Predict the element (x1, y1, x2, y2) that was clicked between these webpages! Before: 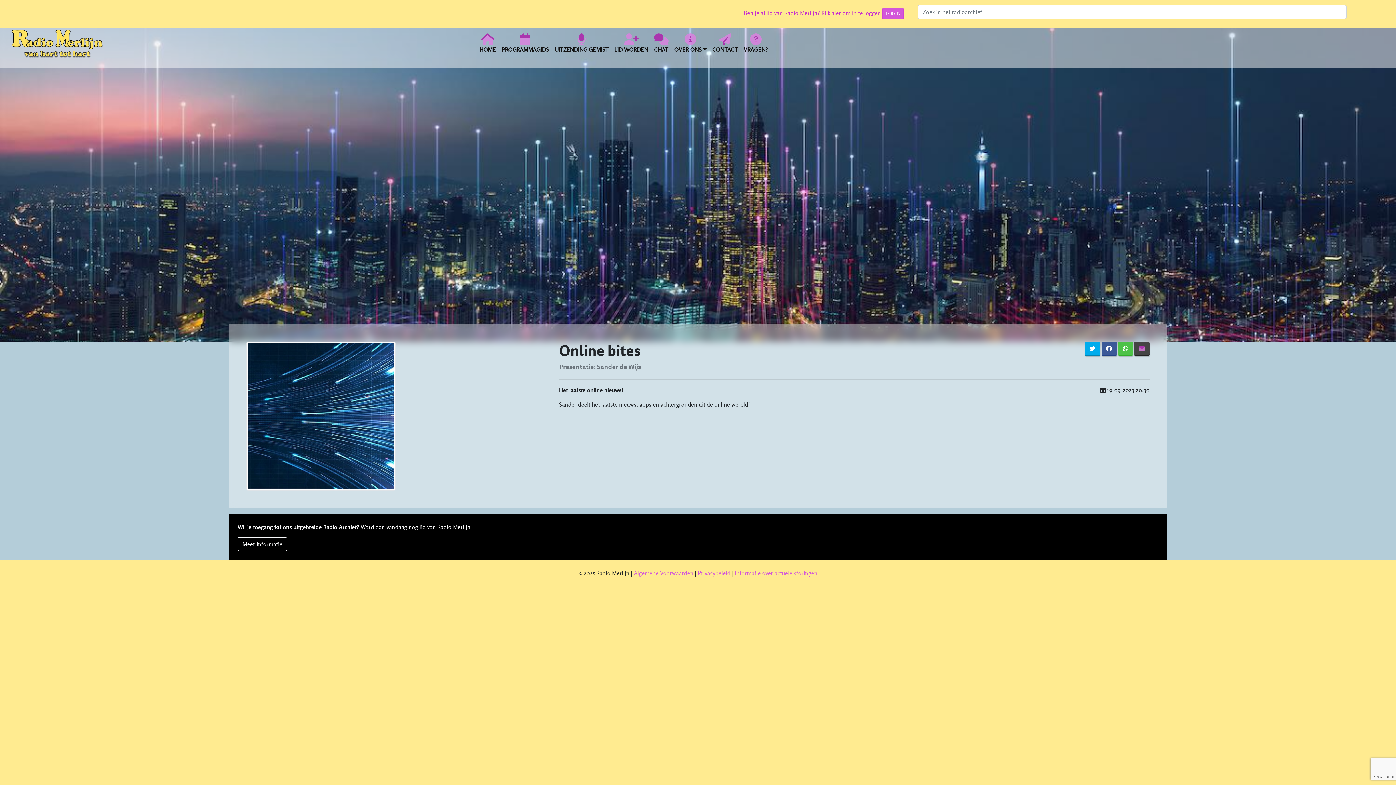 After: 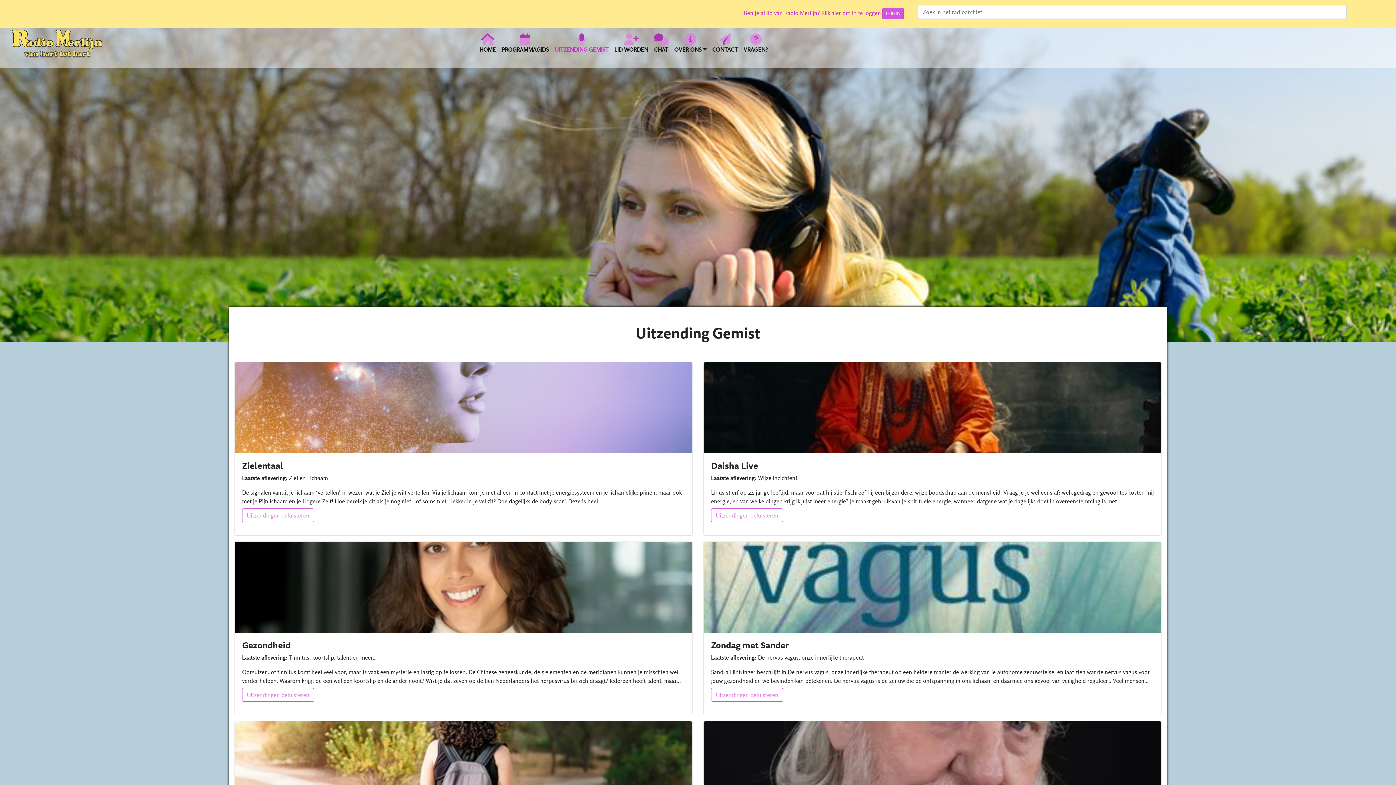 Action: bbox: (551, 30, 611, 63) label: UITZENDING GEMIST